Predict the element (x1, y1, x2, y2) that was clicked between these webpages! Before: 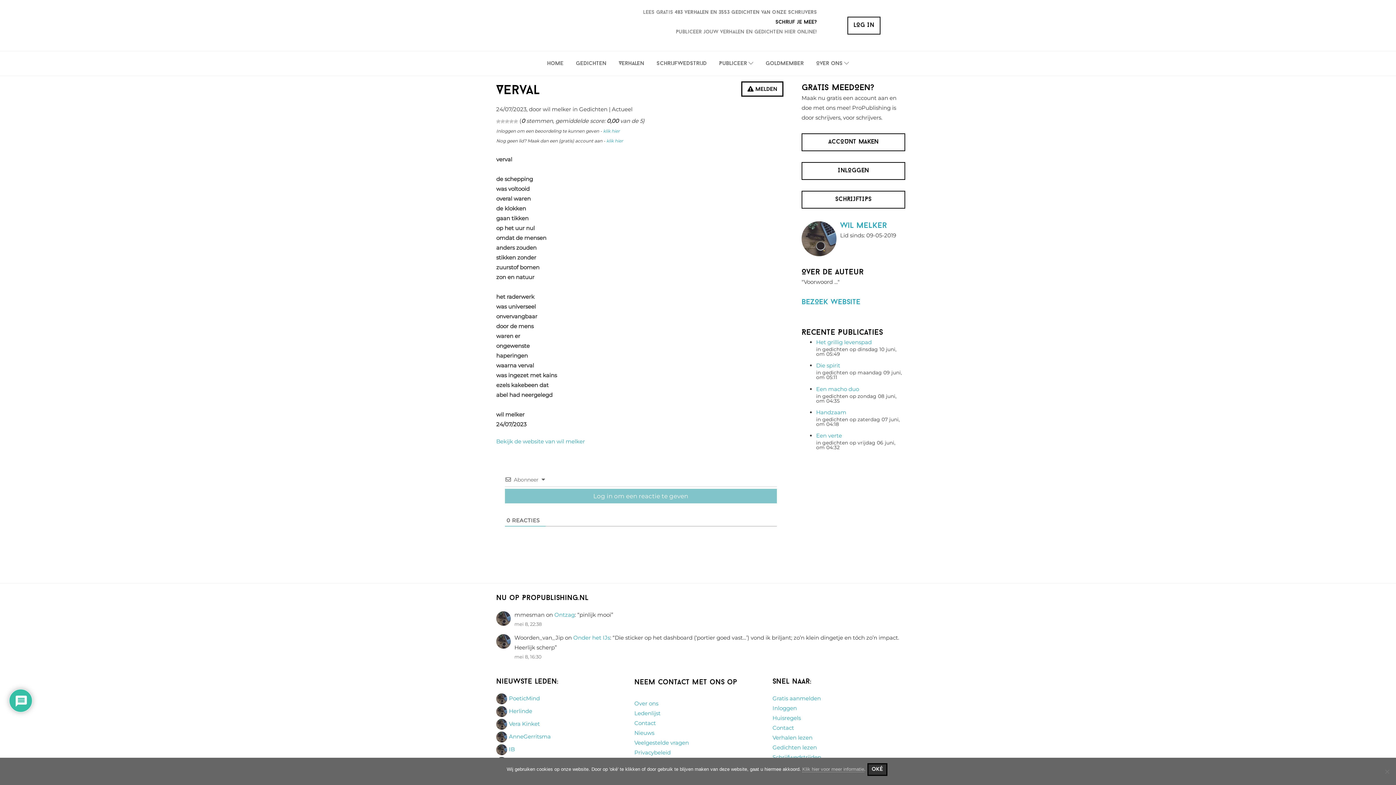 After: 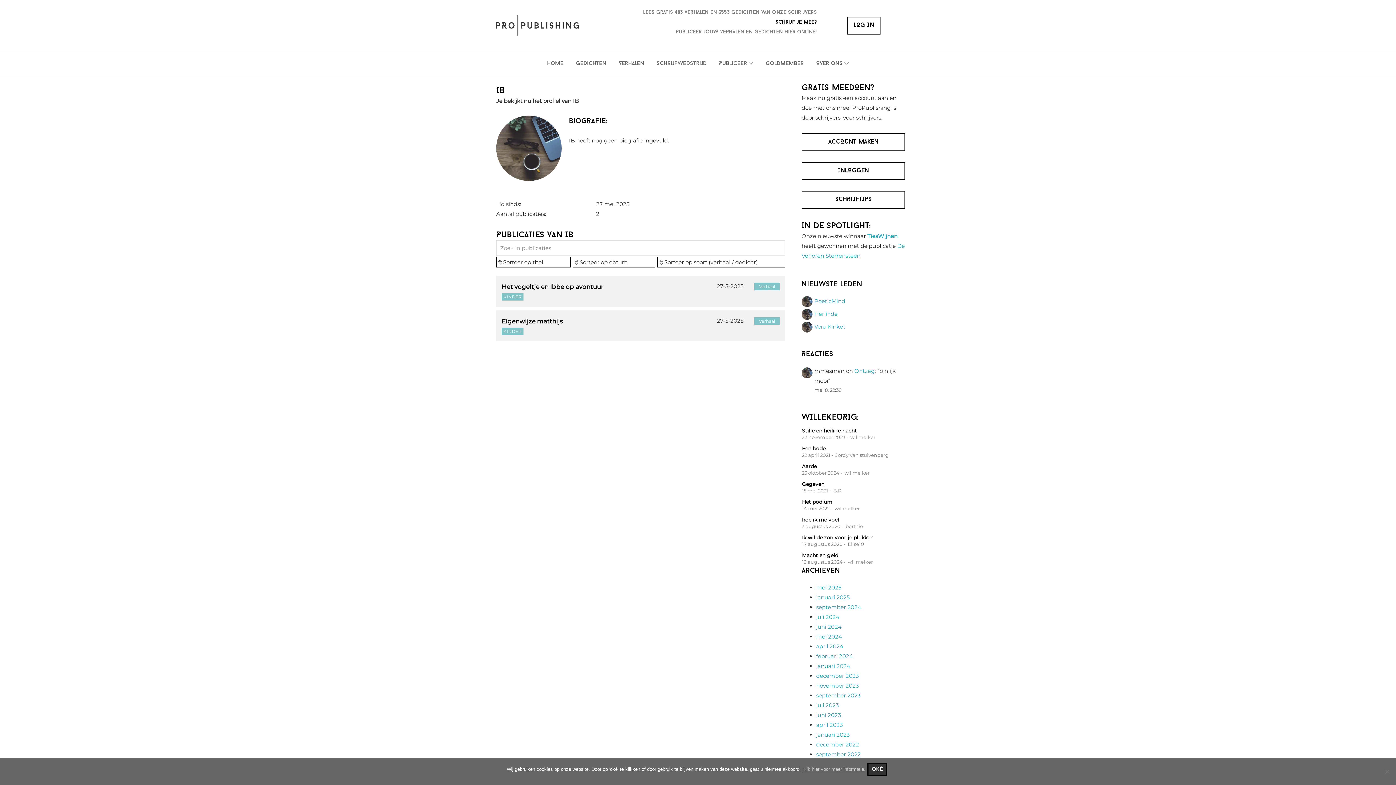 Action: label: IB bbox: (509, 746, 514, 752)